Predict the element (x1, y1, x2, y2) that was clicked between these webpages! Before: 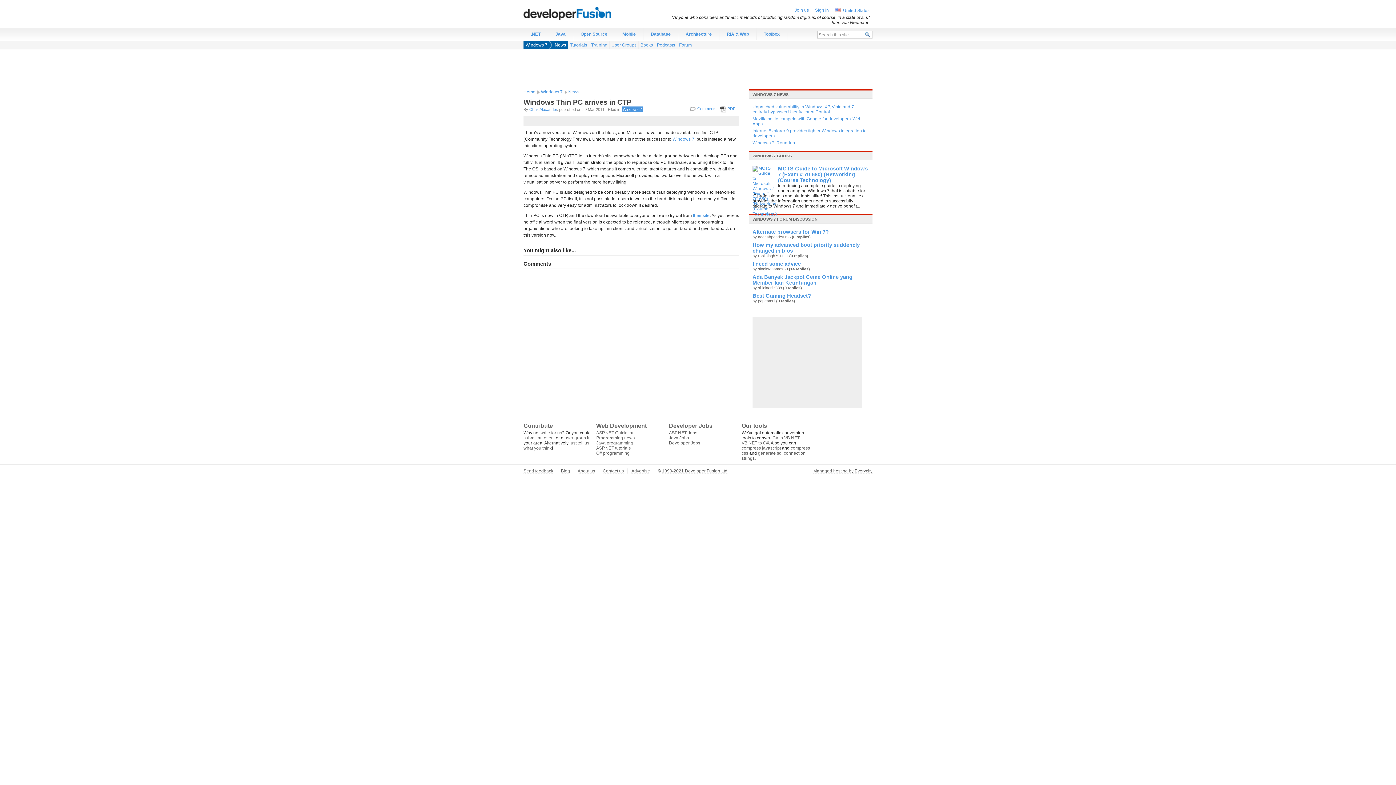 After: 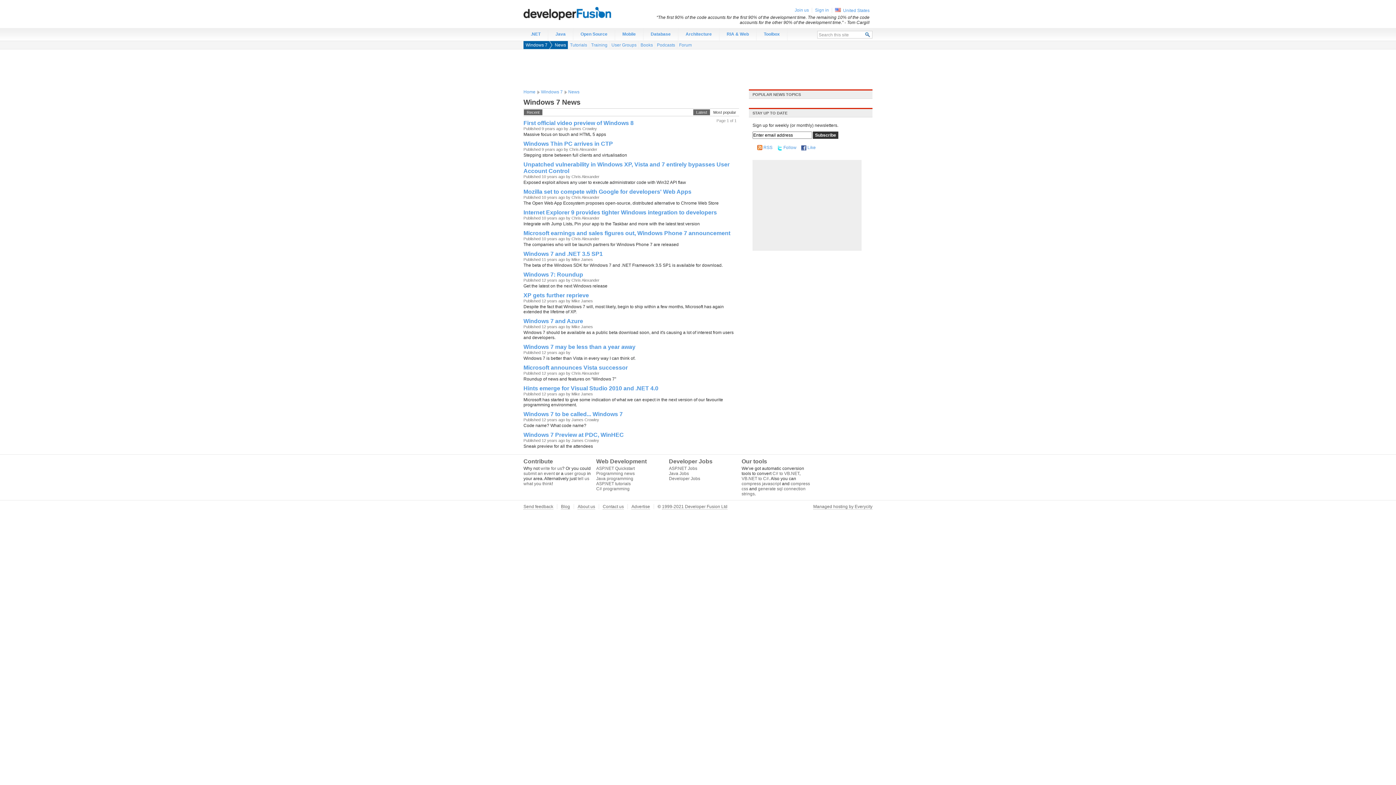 Action: bbox: (545, 41, 568, 49) label: News